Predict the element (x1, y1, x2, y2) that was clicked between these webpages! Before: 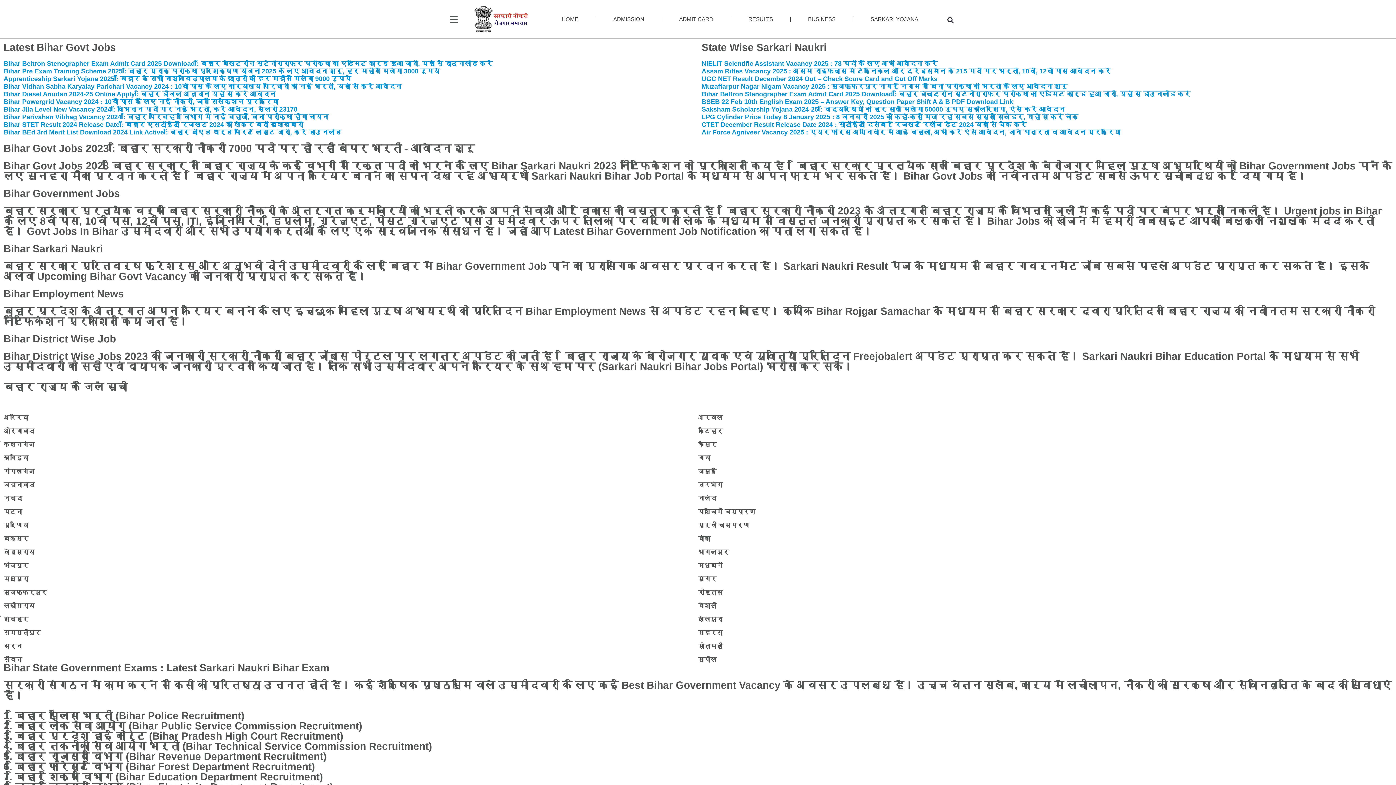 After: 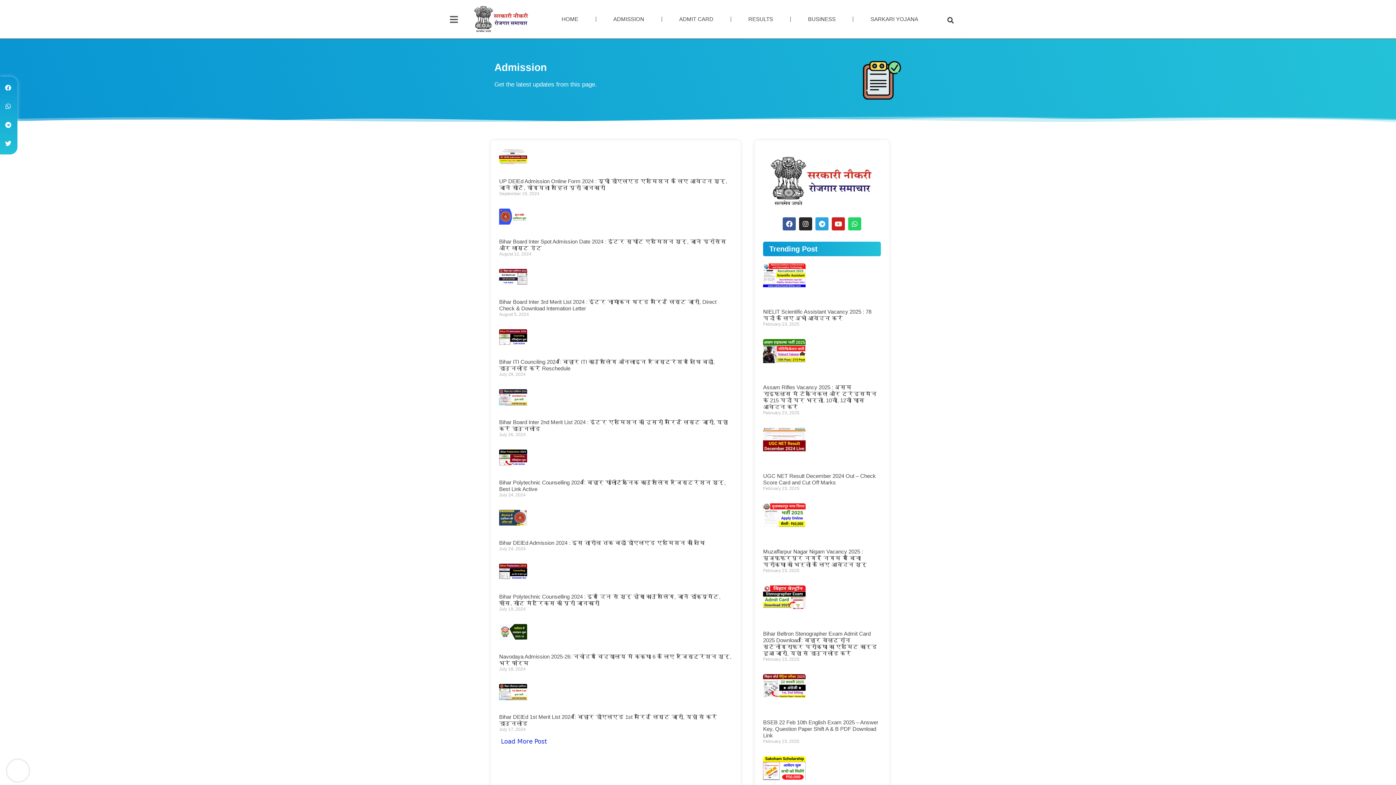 Action: label: ADMISSION bbox: (596, 10, 661, 27)